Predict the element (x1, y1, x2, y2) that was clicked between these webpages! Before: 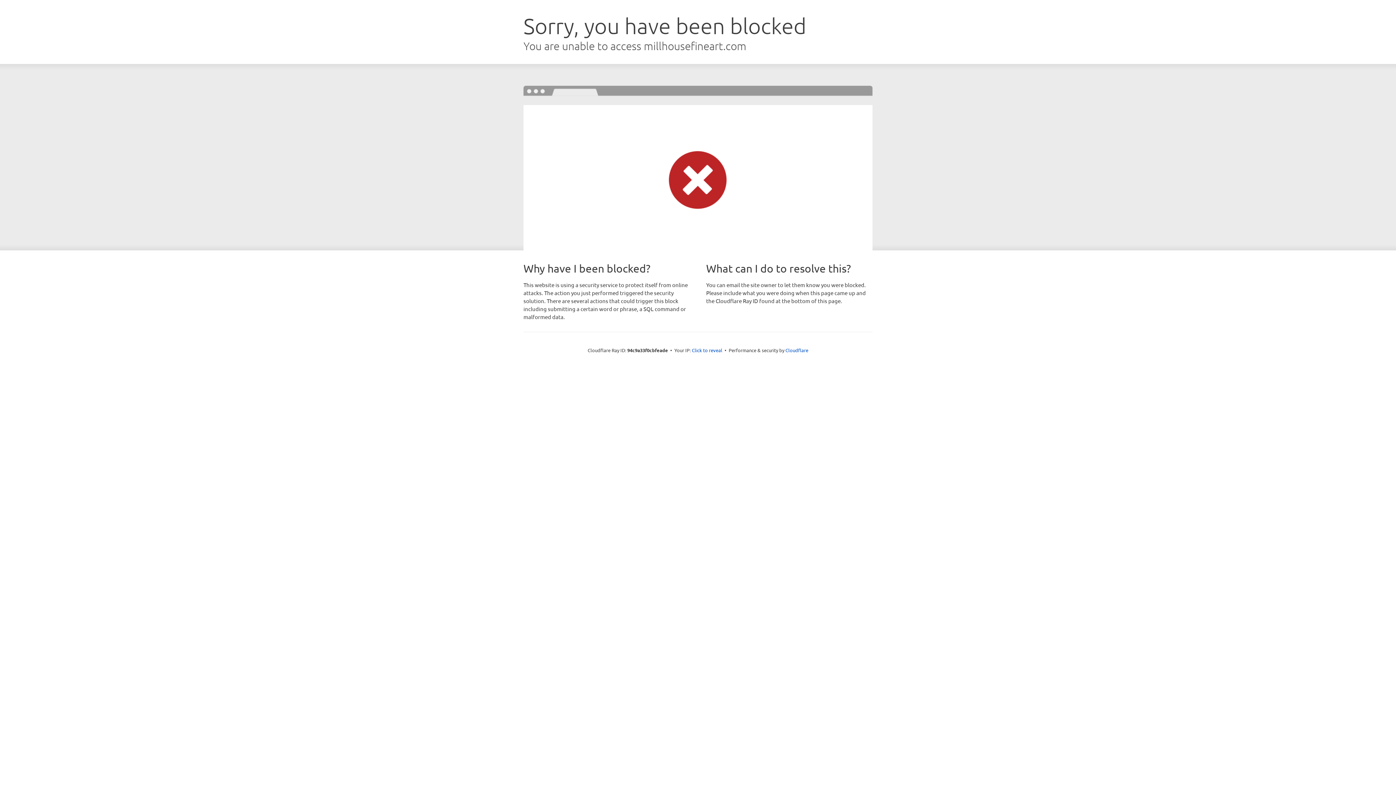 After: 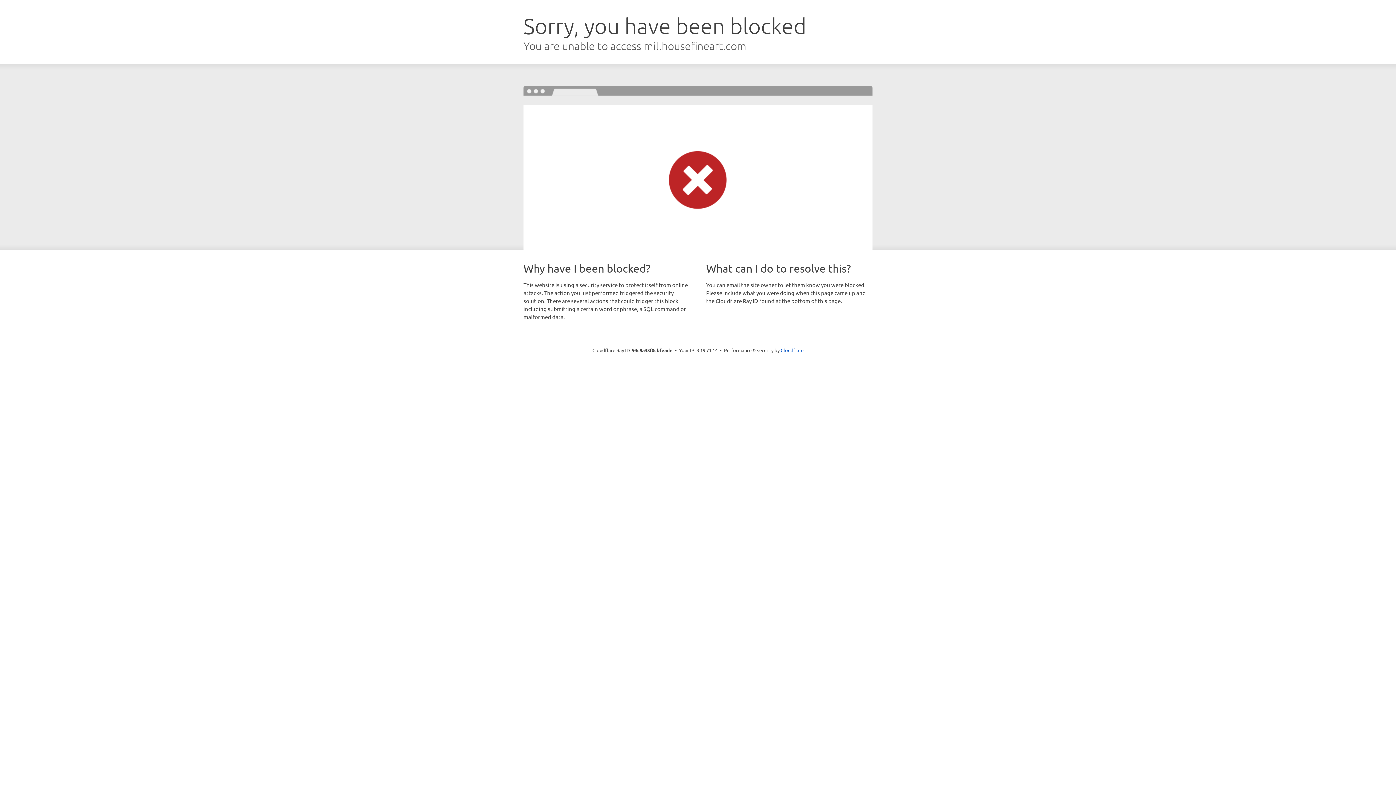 Action: label: Click to reveal bbox: (692, 346, 722, 353)